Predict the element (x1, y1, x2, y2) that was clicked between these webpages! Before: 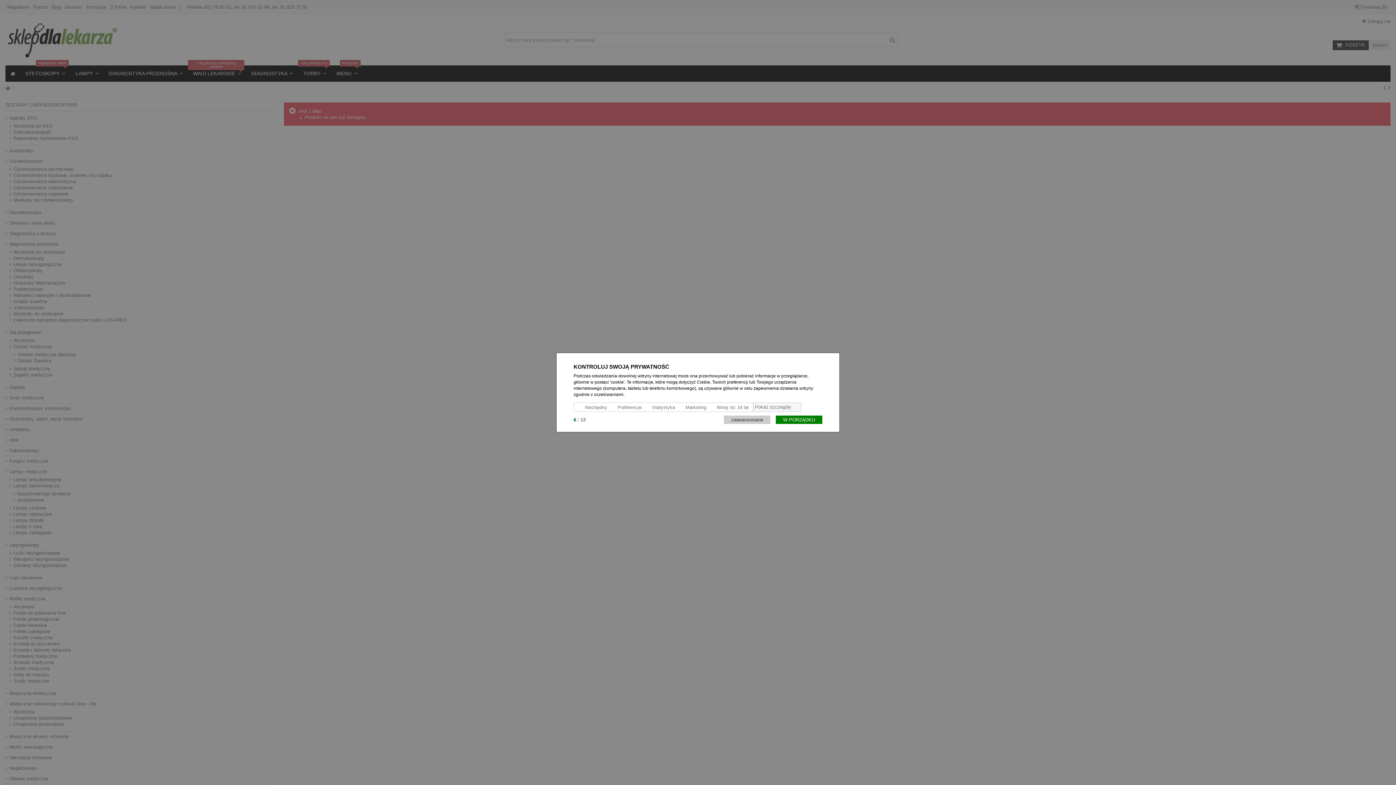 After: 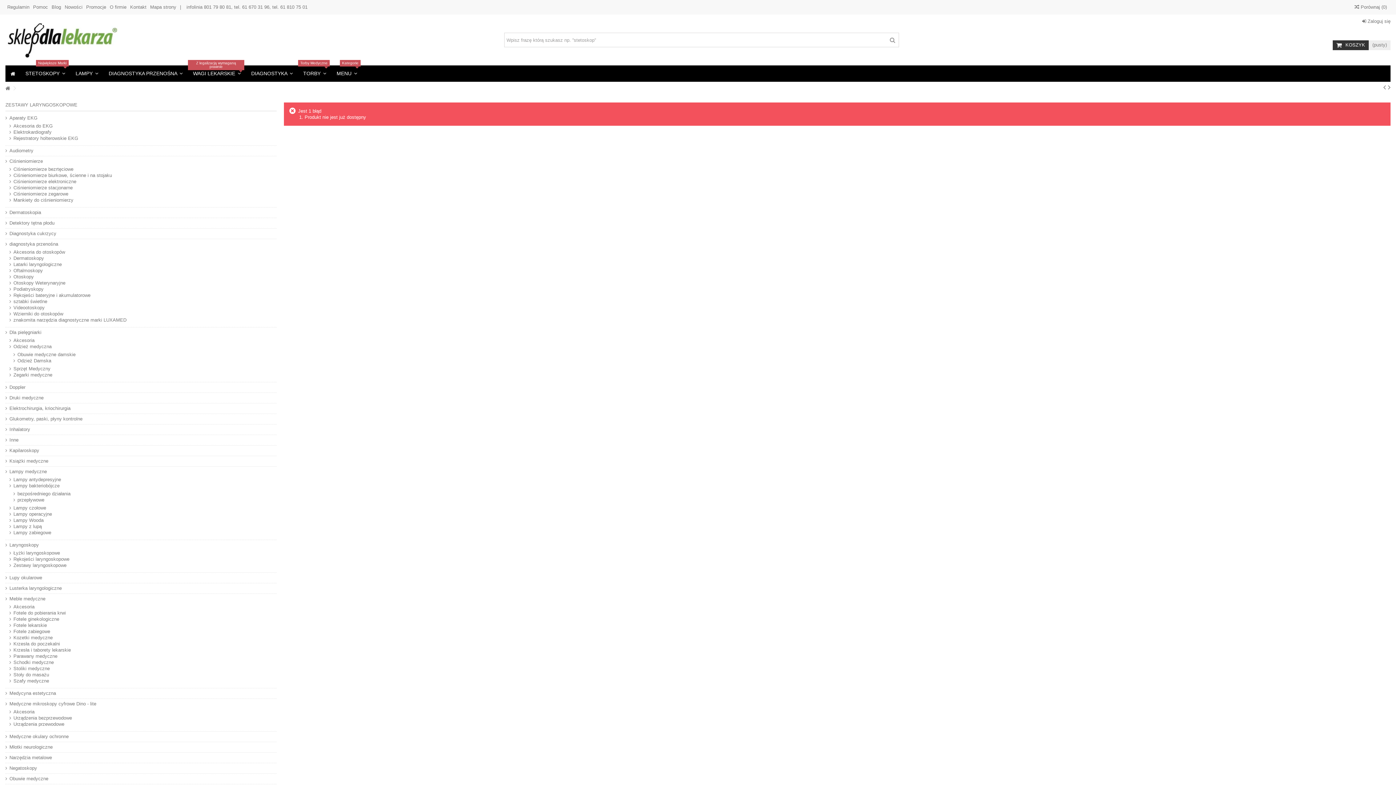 Action: bbox: (724, 415, 770, 424) label: zaawansowane